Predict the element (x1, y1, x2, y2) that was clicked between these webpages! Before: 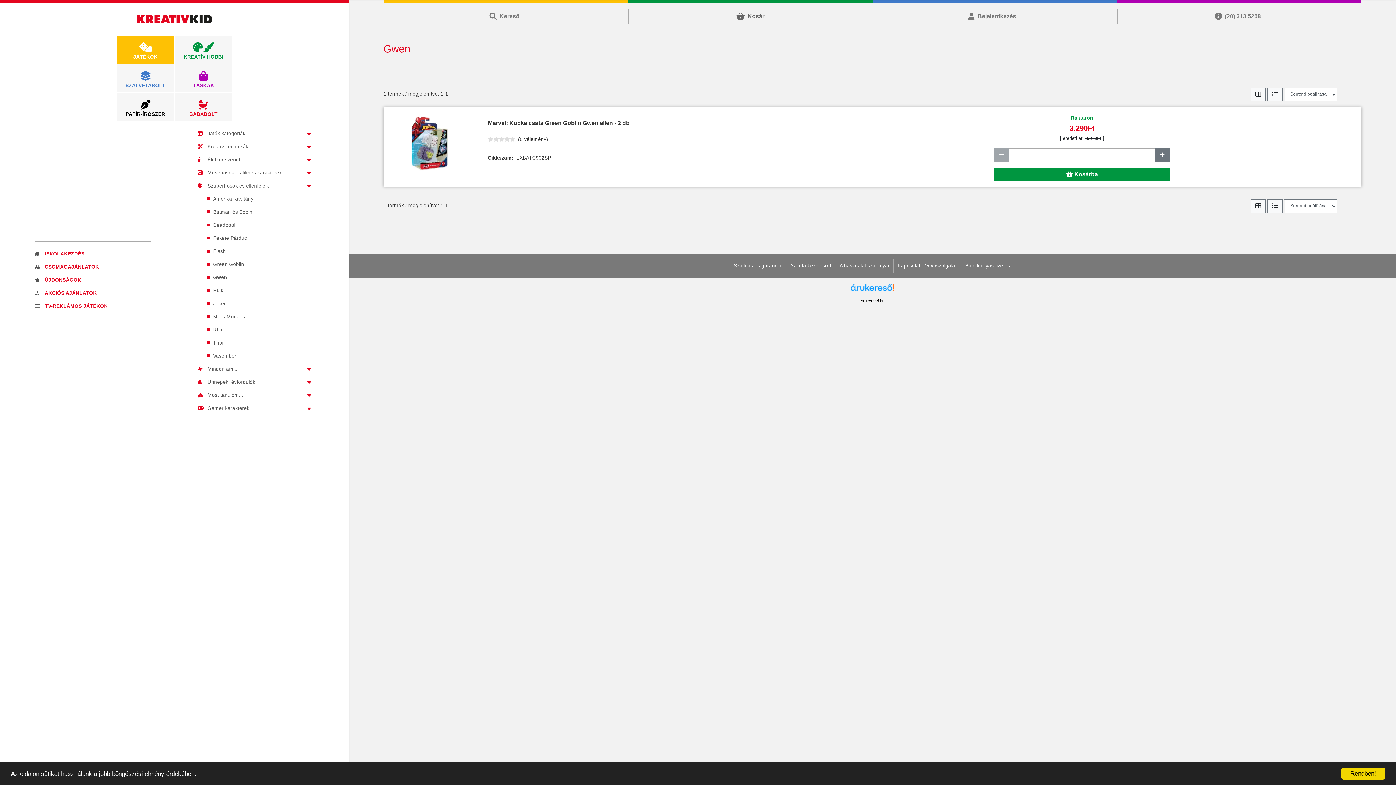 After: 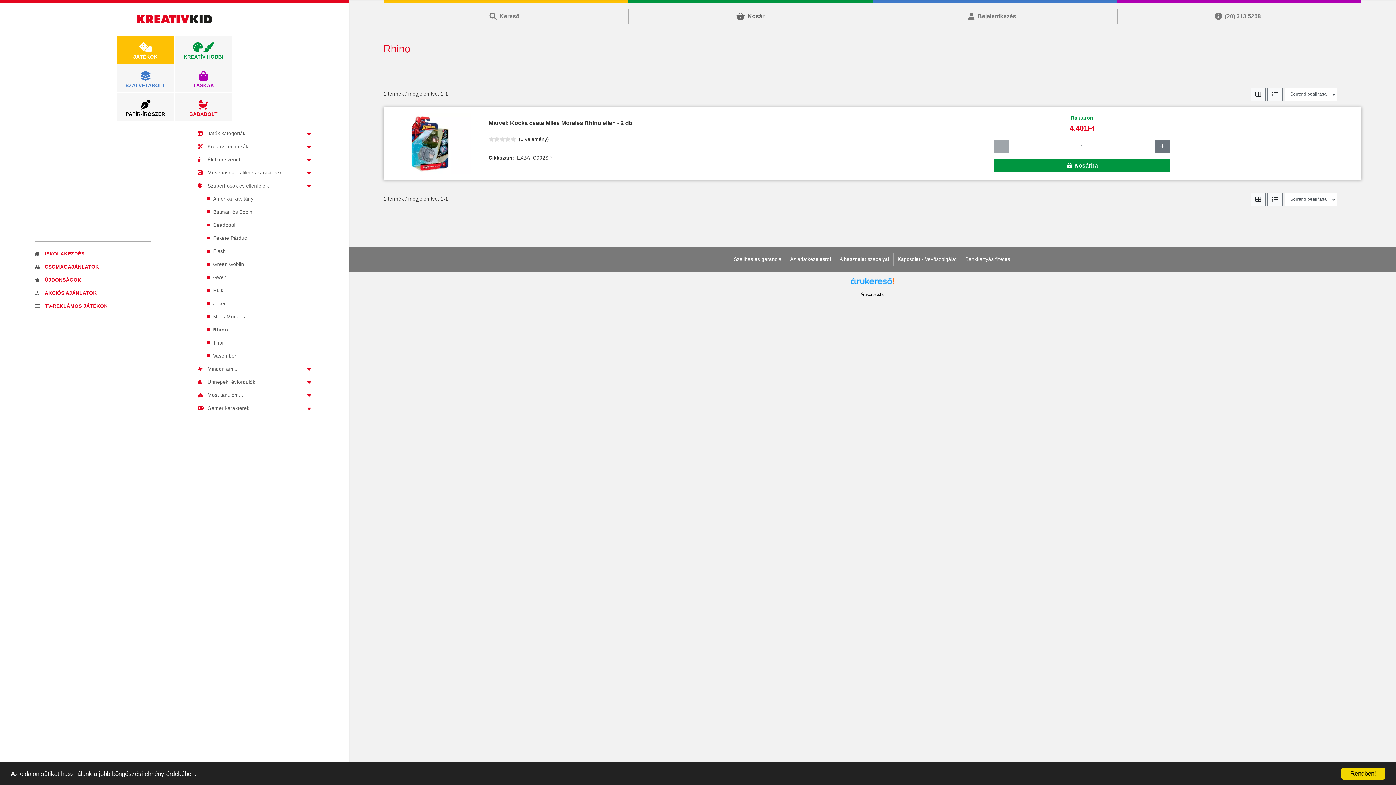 Action: bbox: (207, 323, 314, 336) label: Rhino